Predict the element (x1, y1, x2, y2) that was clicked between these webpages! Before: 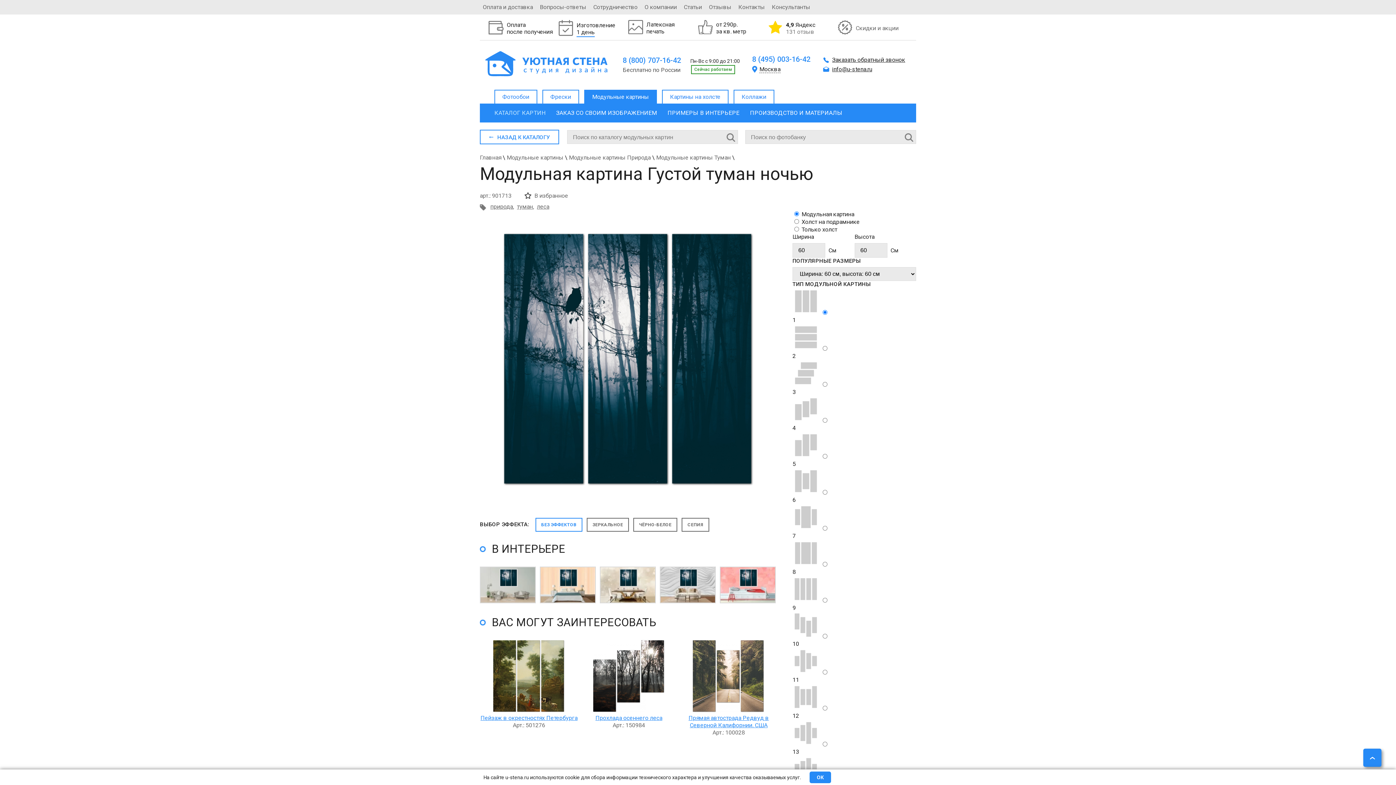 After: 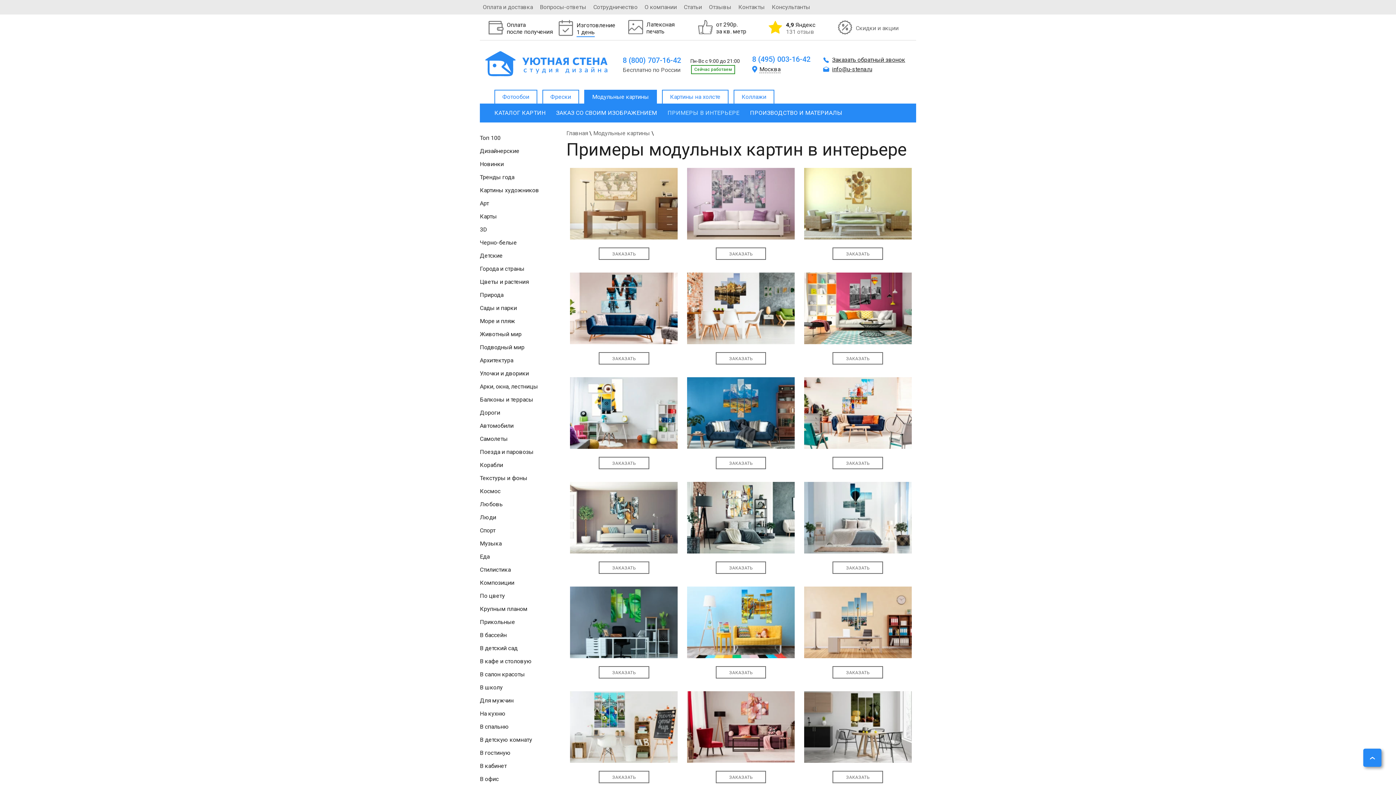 Action: bbox: (667, 109, 739, 116) label: ПРИМЕРЫ В ИНТЕРЬЕРЕ